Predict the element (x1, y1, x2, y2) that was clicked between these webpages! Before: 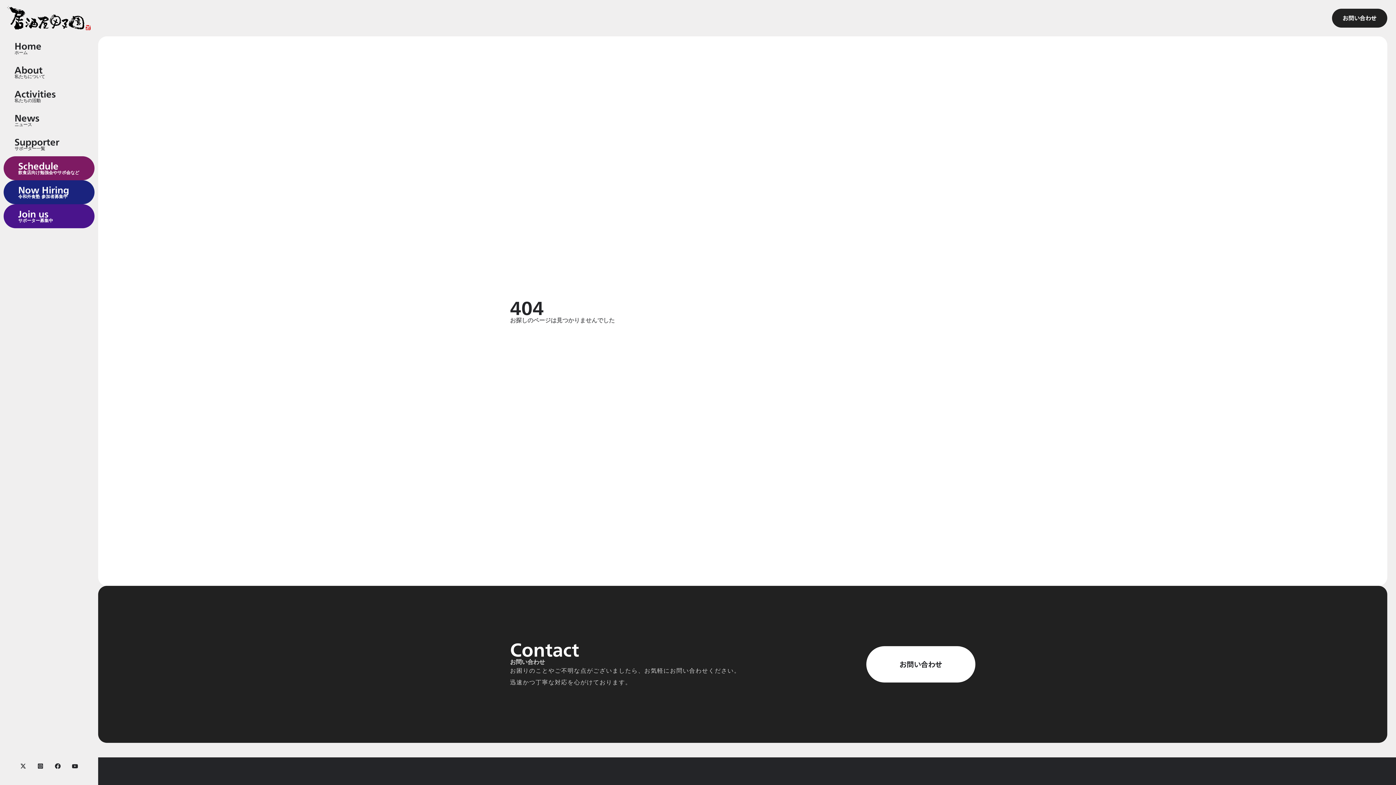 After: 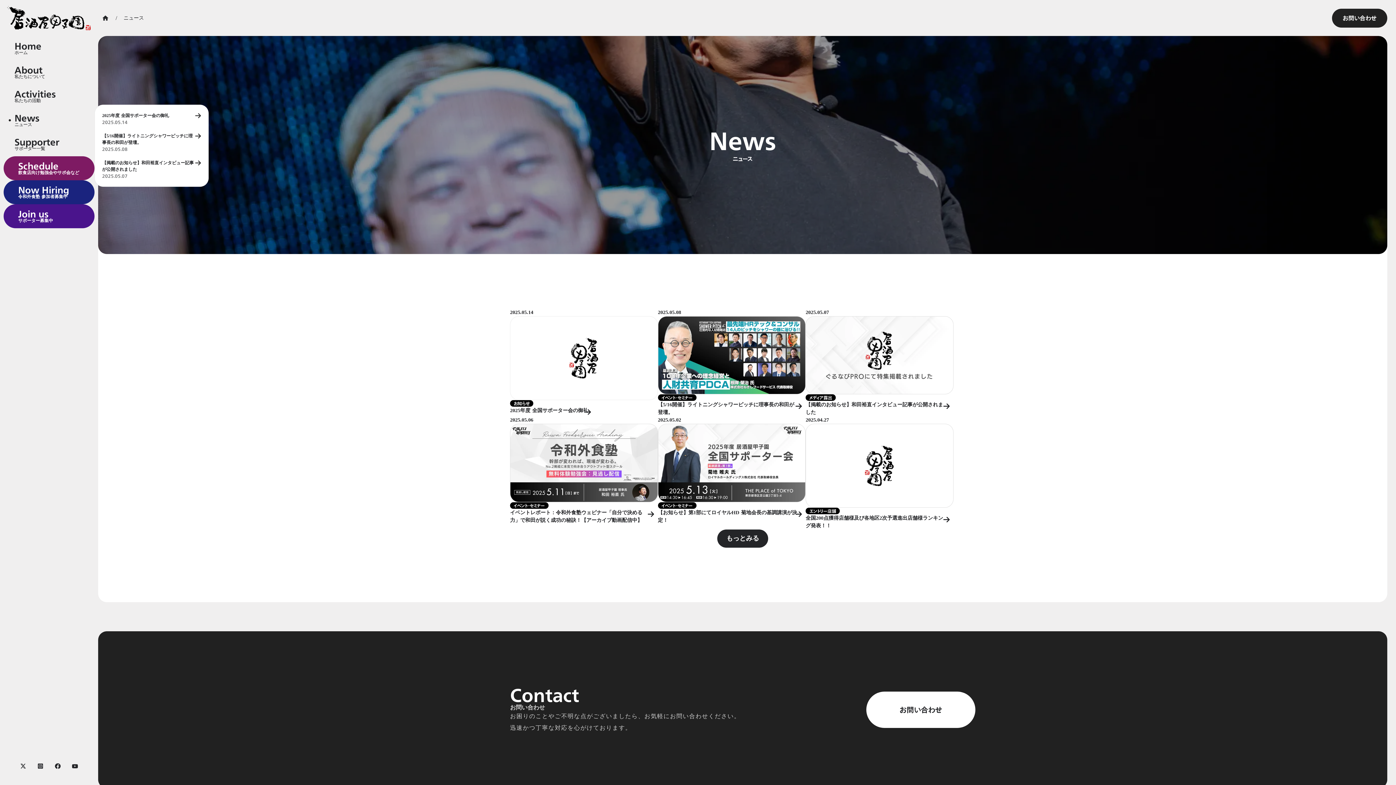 Action: bbox: (0, 108, 98, 132) label: News

ニュース